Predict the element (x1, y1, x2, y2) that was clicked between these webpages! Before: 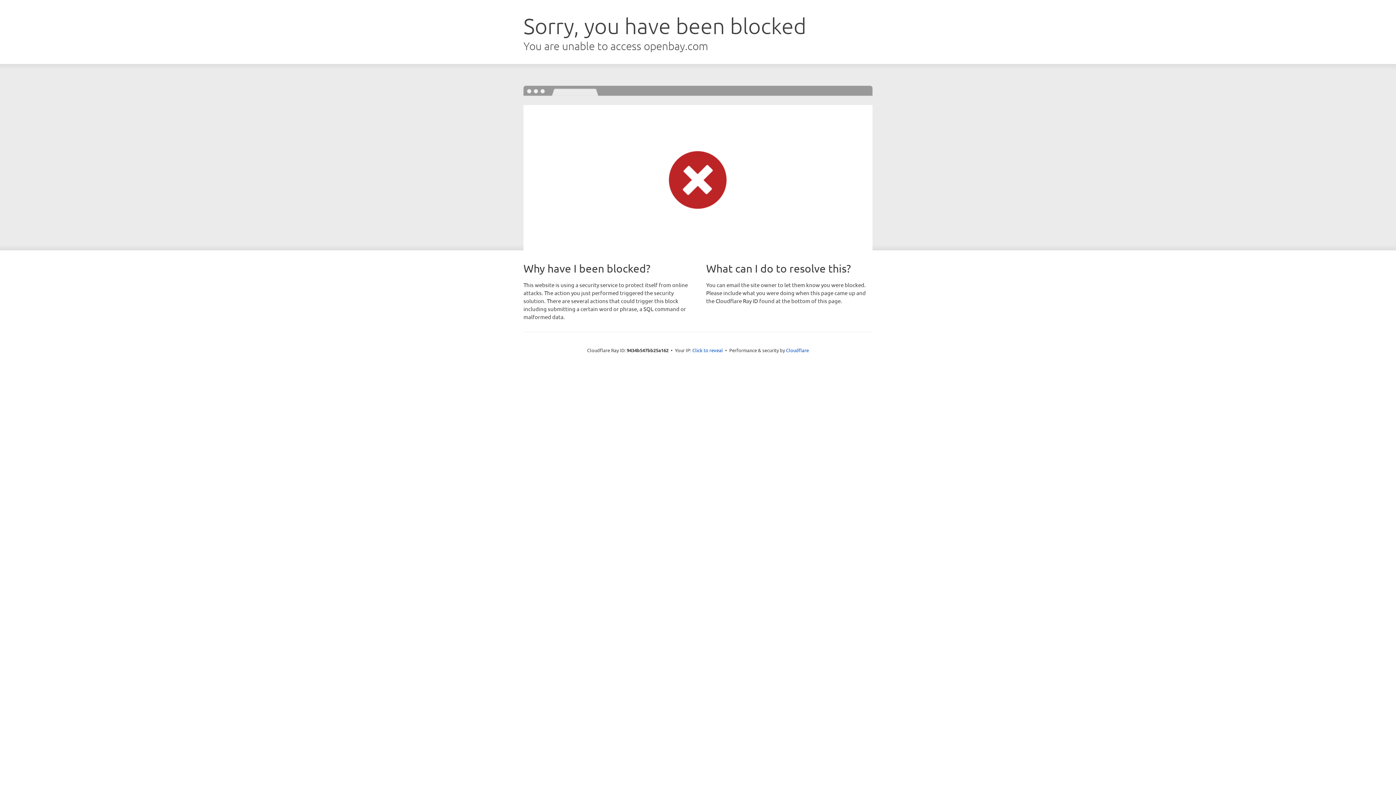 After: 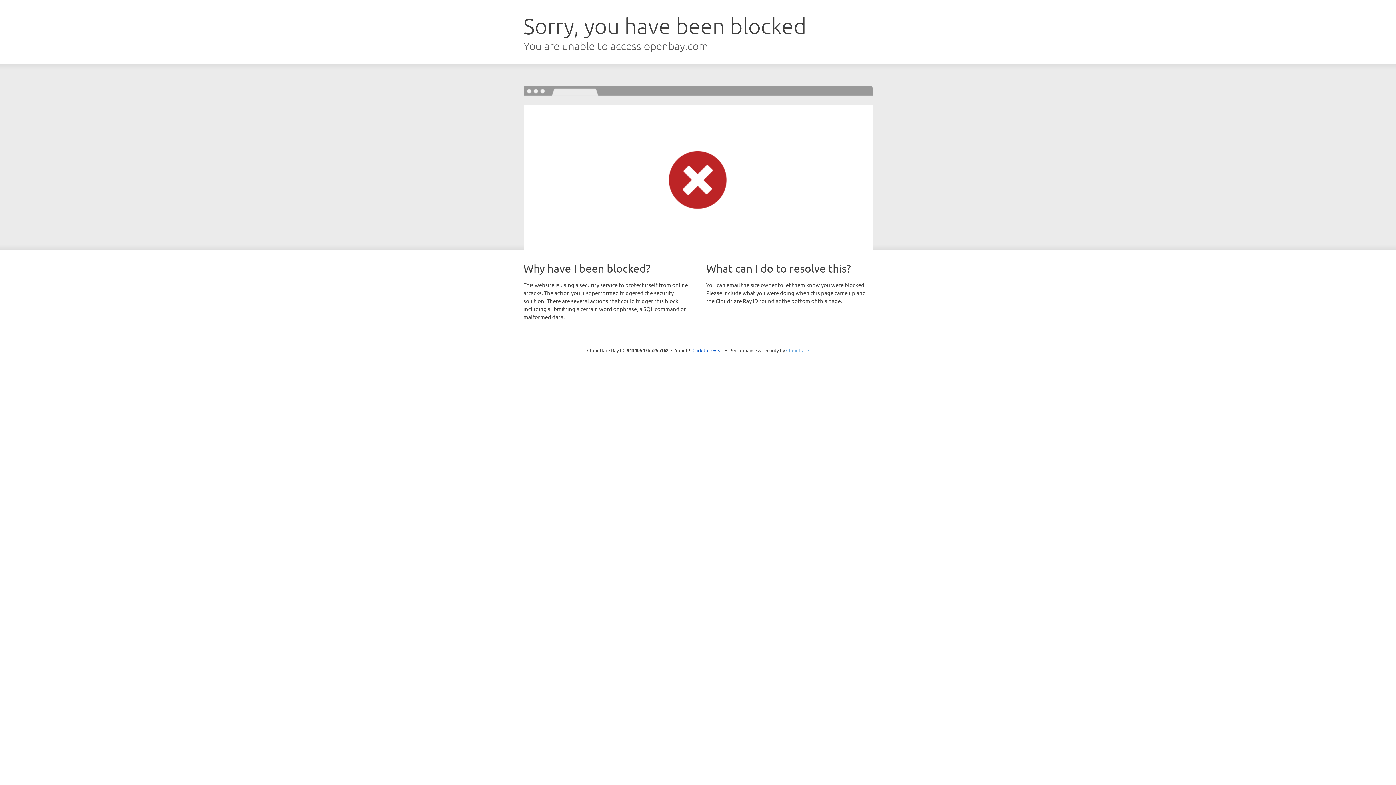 Action: bbox: (786, 347, 809, 353) label: Cloudflare